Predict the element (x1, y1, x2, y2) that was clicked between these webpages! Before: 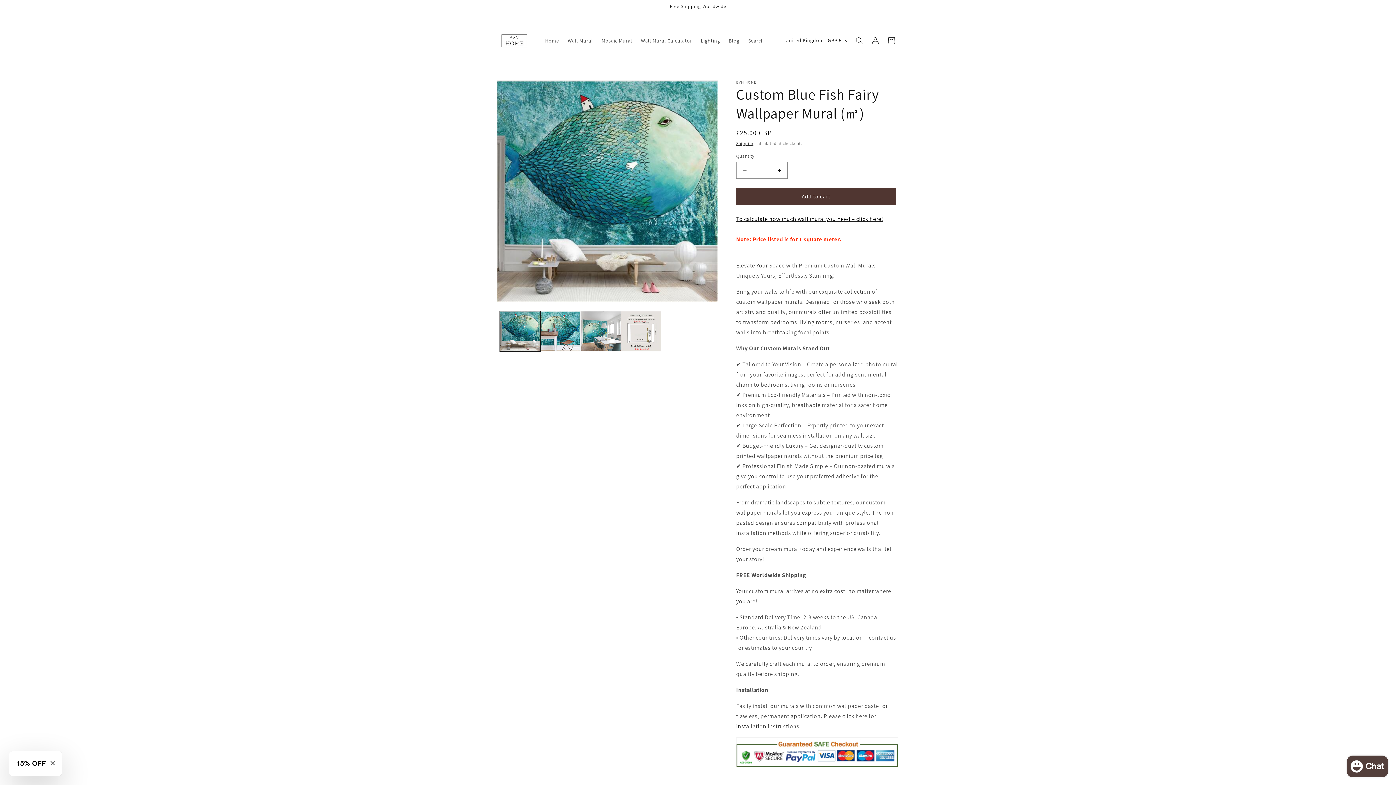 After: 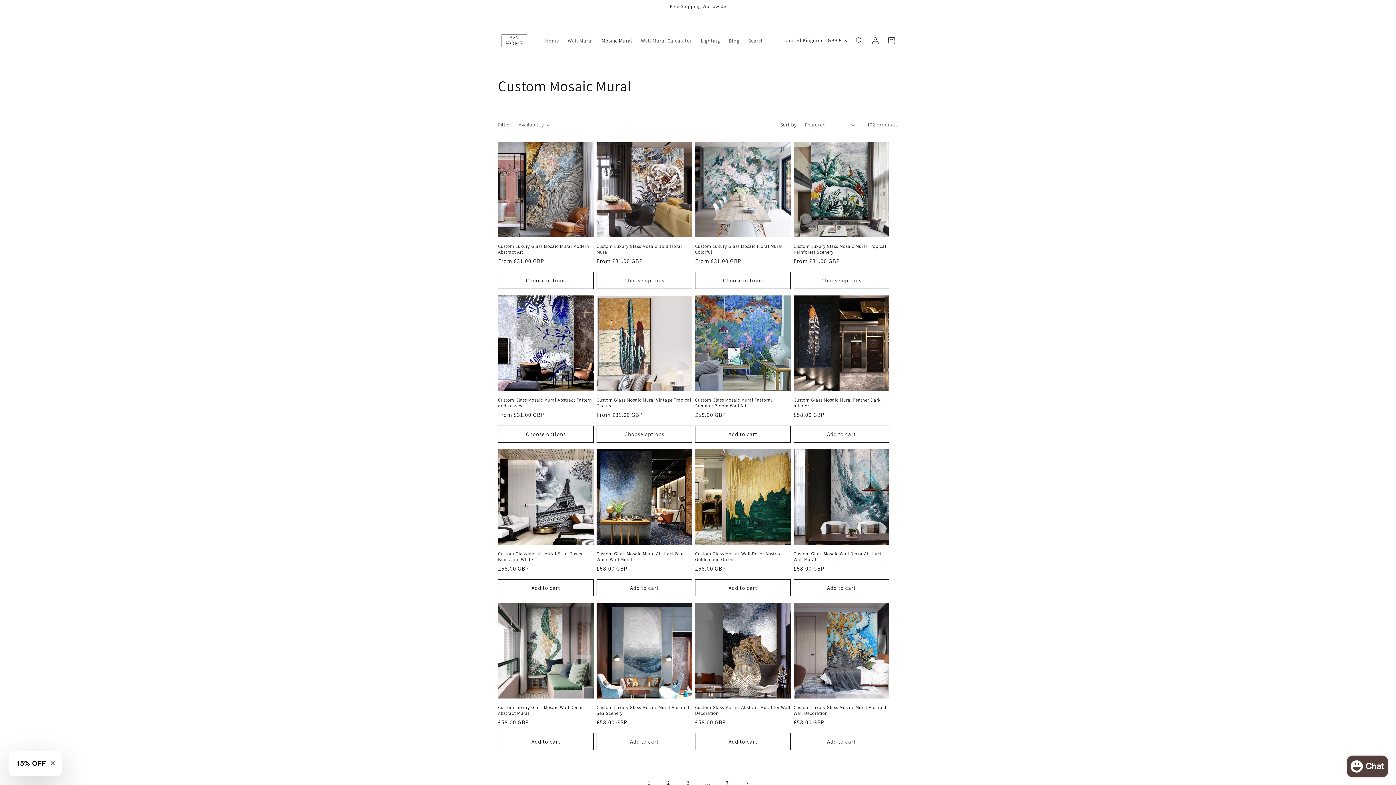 Action: label: Mosaic Mural bbox: (597, 32, 636, 48)